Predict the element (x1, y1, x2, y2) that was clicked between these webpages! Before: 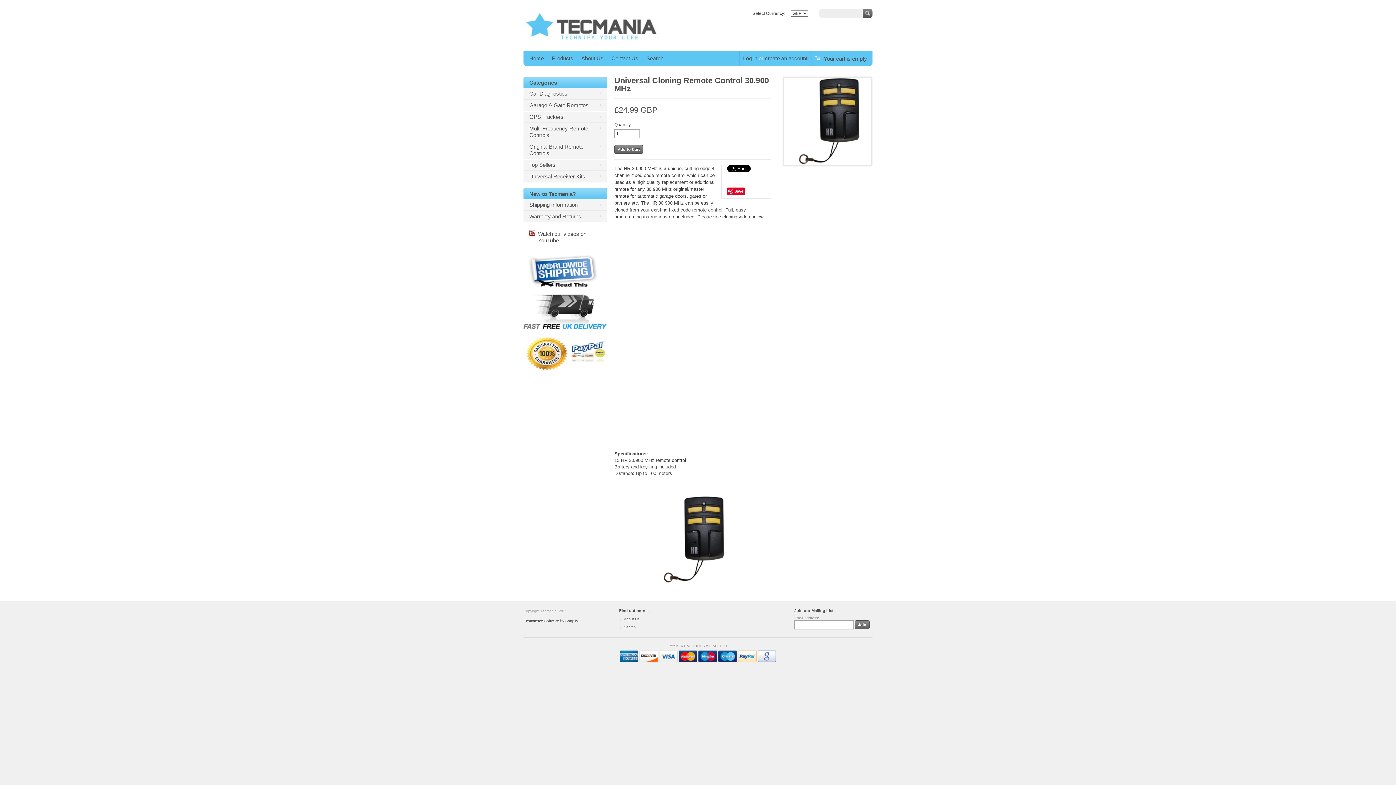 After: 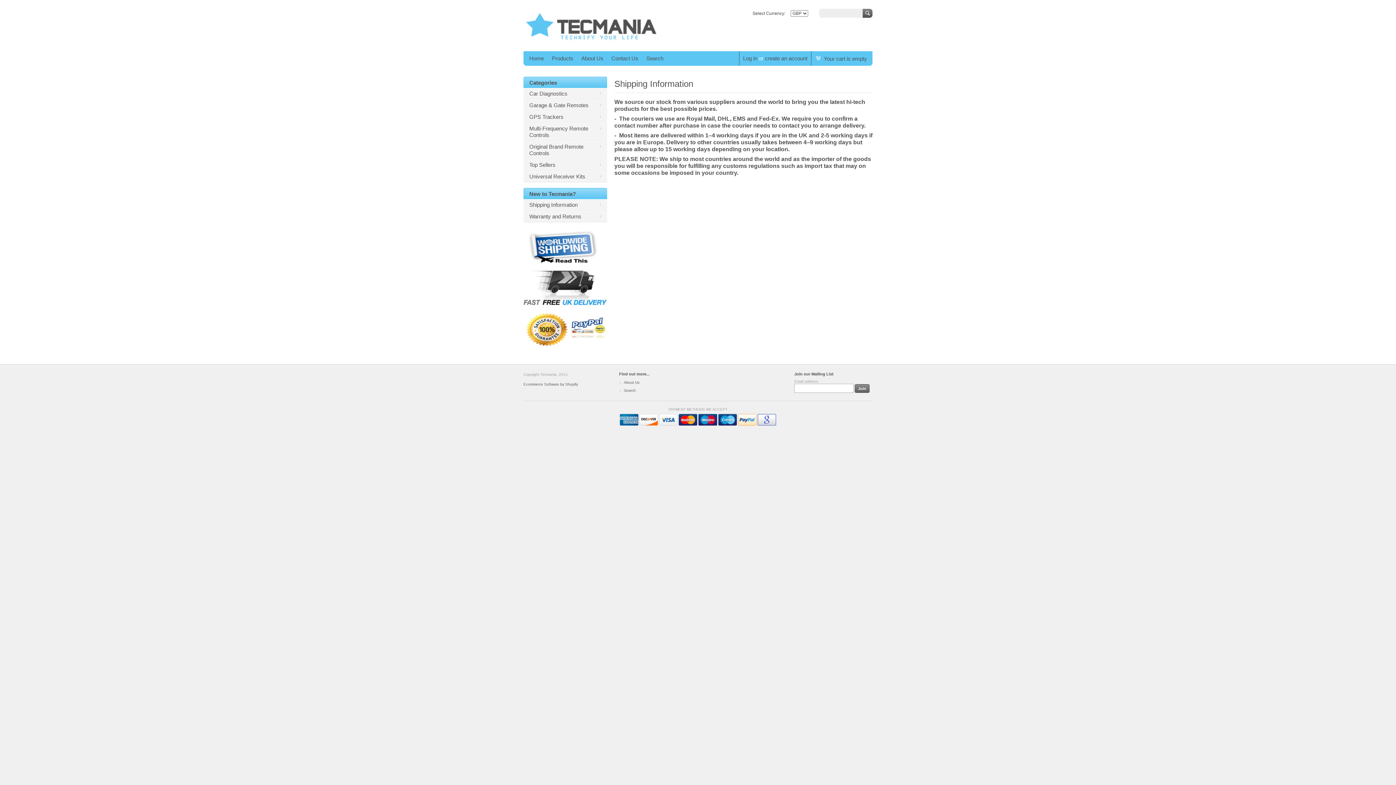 Action: label: Shipping Information bbox: (523, 199, 607, 210)